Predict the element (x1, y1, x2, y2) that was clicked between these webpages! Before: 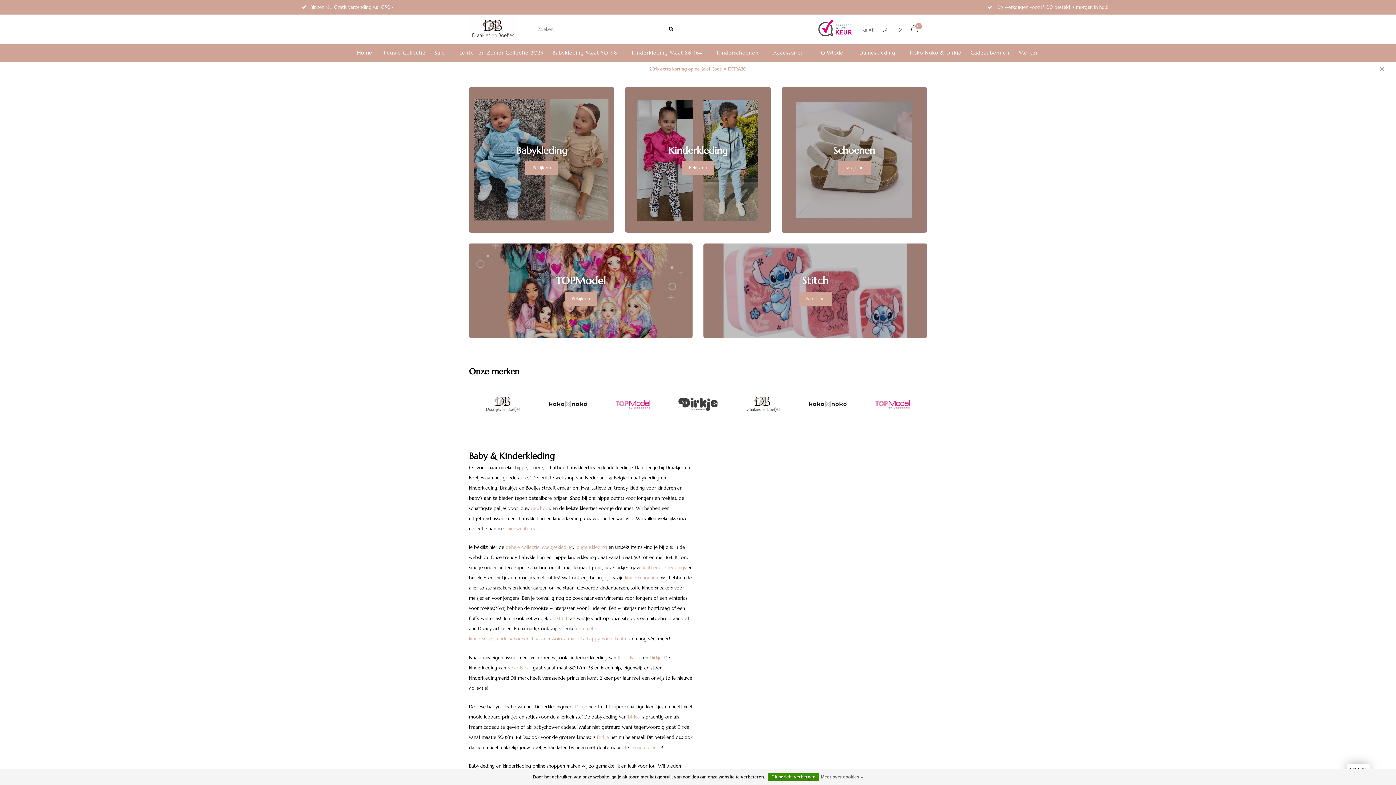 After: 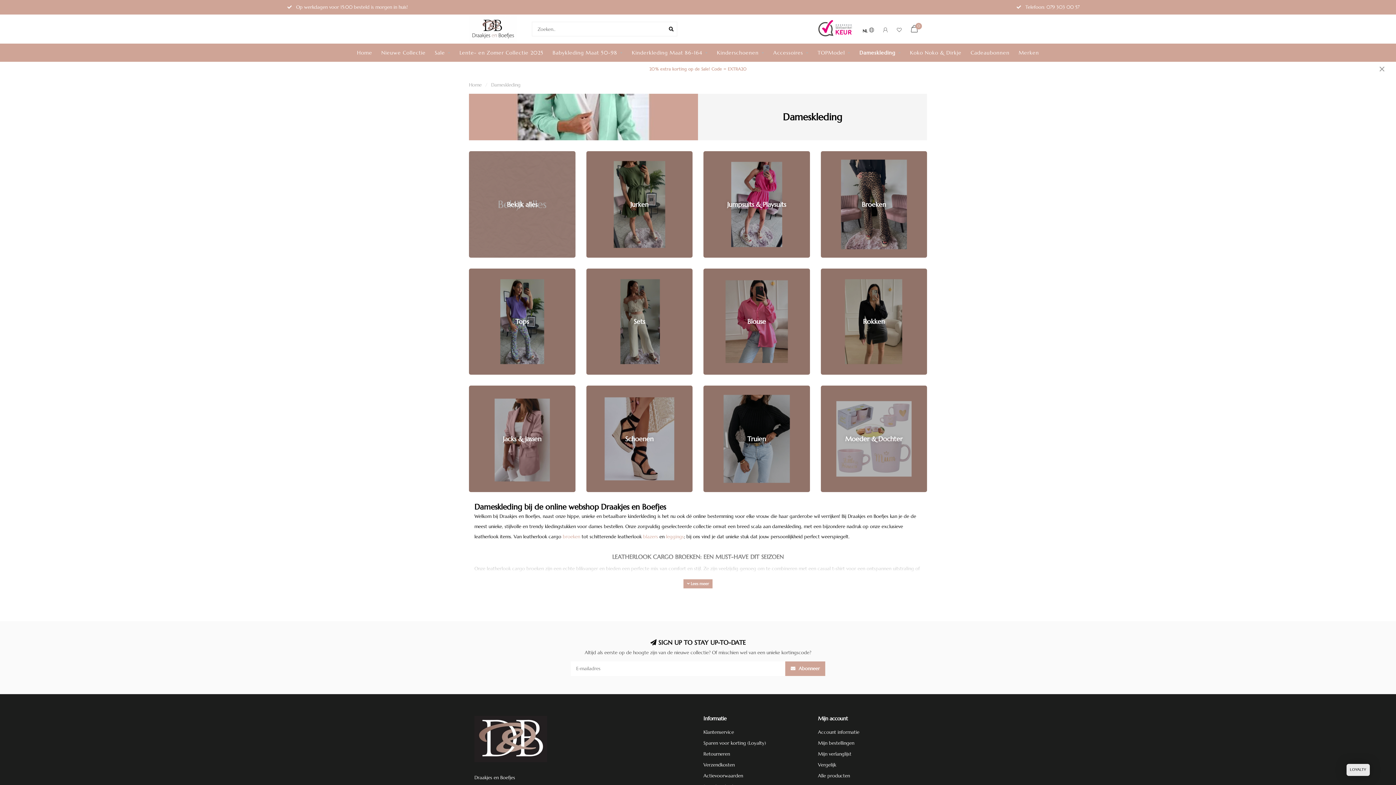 Action: label: Dameskleding bbox: (859, 43, 901, 61)